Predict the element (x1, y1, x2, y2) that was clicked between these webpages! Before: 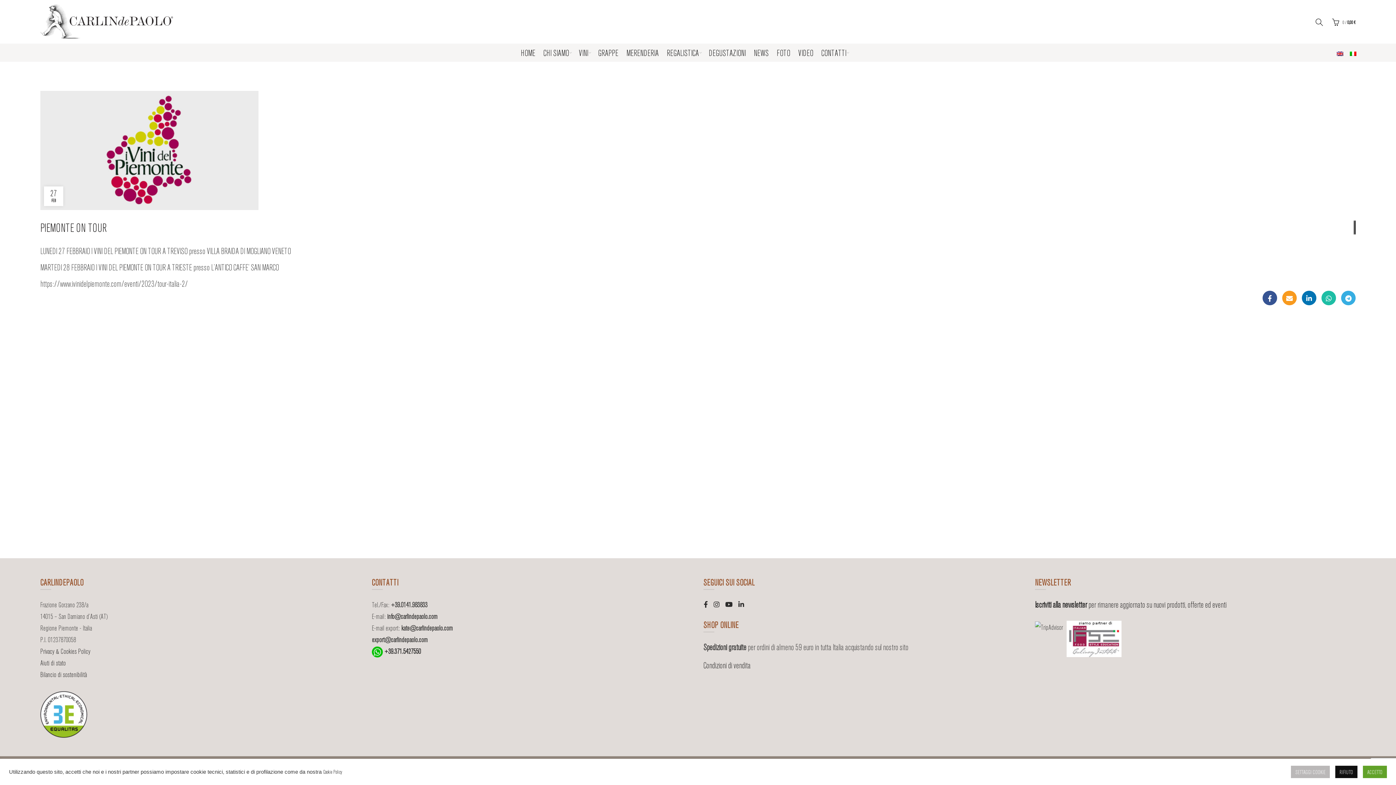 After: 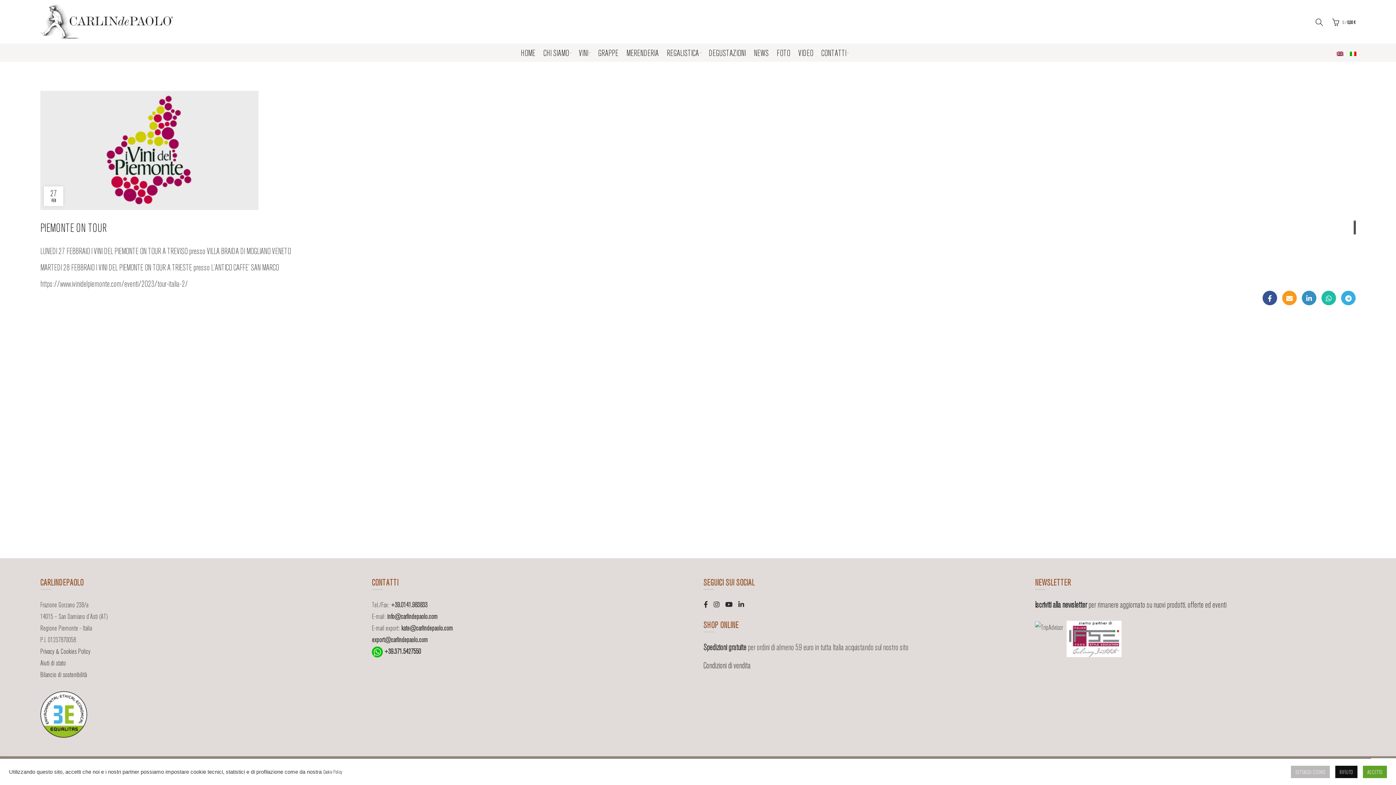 Action: bbox: (1302, 291, 1316, 305) label: LinkedIn